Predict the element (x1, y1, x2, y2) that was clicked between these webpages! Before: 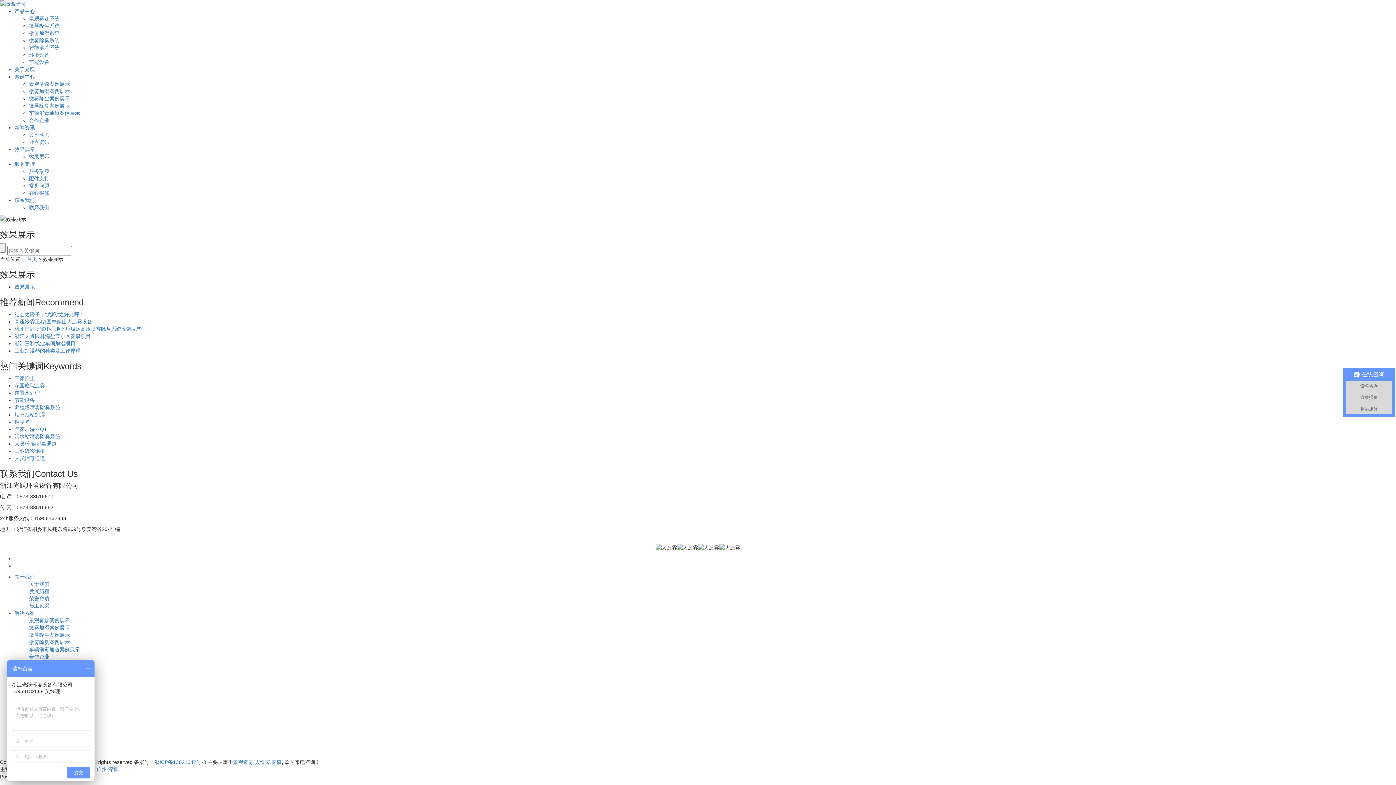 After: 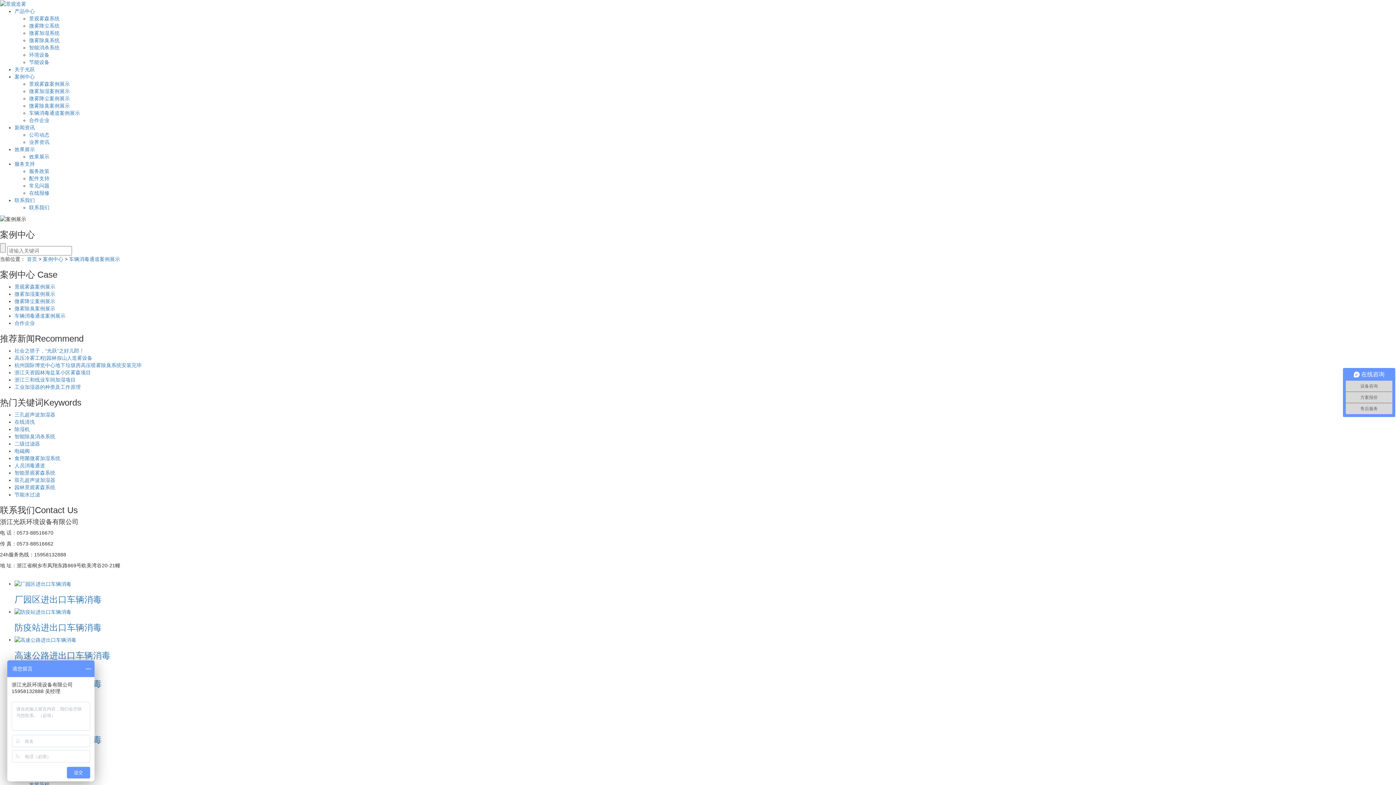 Action: bbox: (29, 110, 80, 116) label: 车辆消毒通道案例展示